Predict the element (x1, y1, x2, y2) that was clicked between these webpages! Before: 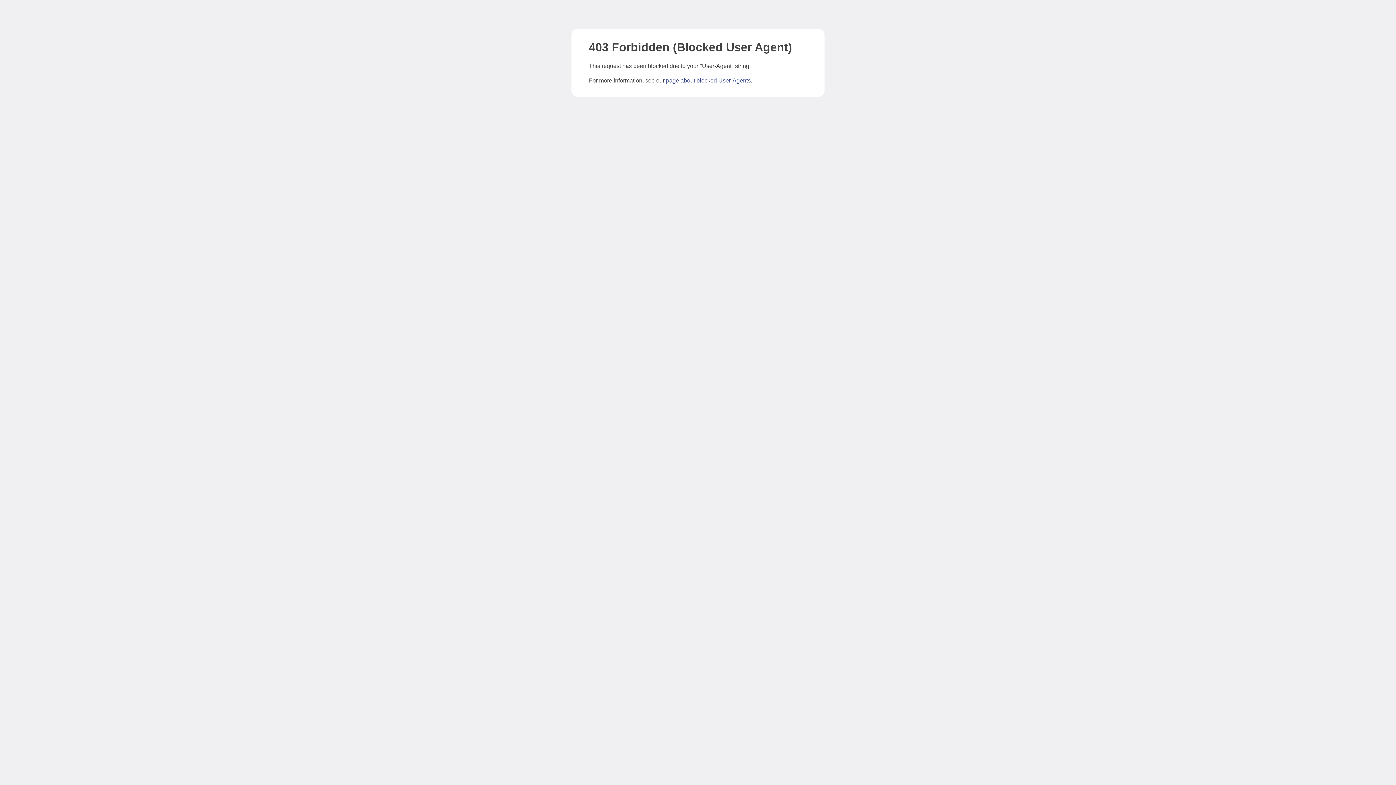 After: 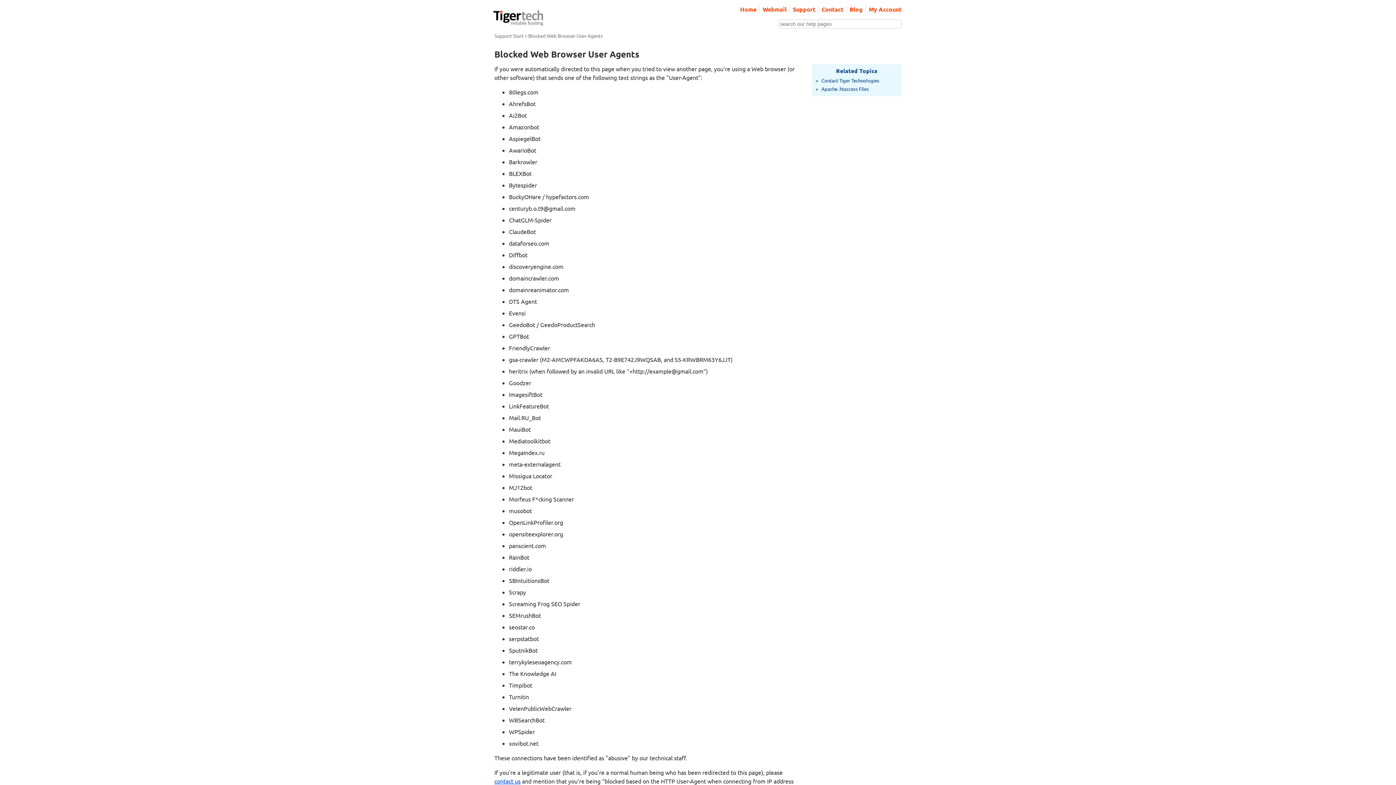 Action: bbox: (666, 77, 750, 83) label: page about blocked User-Agents